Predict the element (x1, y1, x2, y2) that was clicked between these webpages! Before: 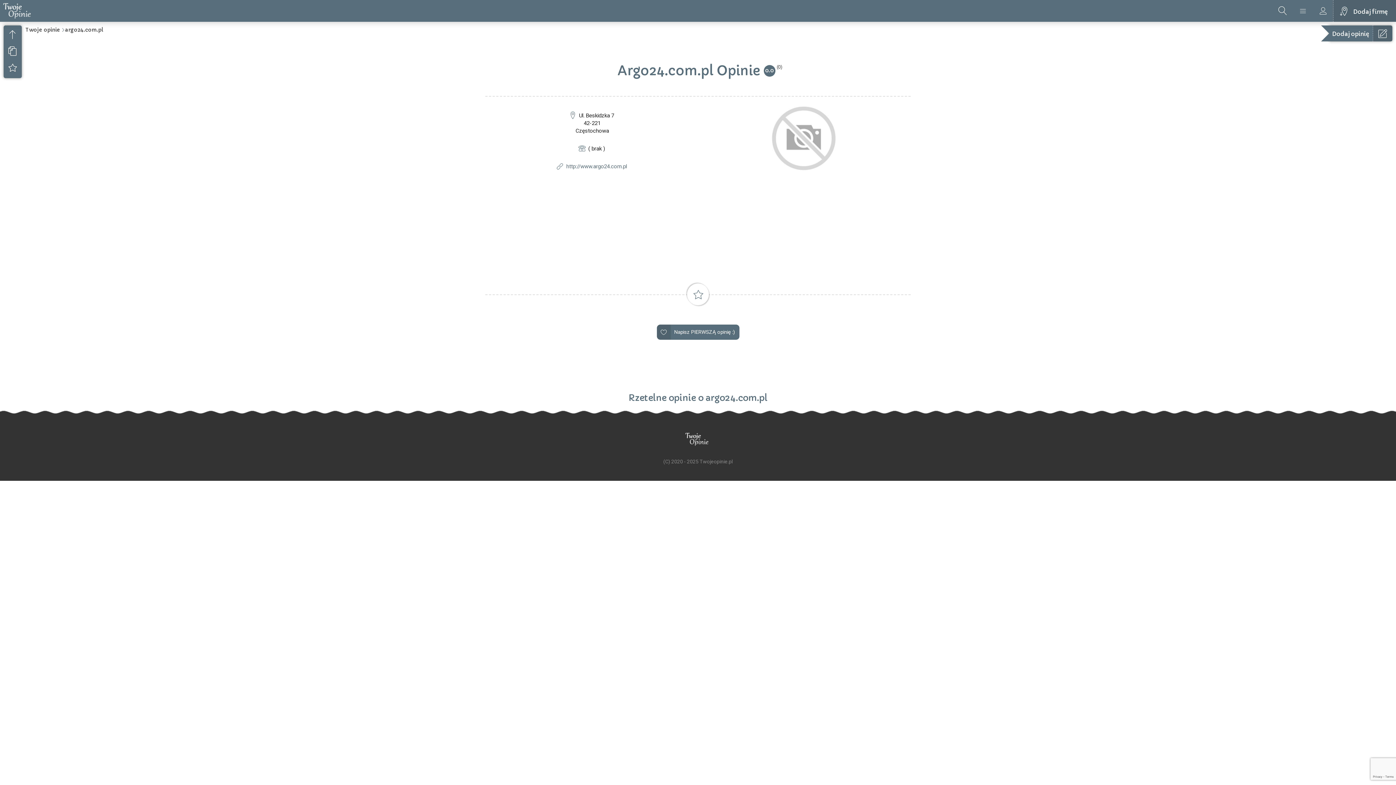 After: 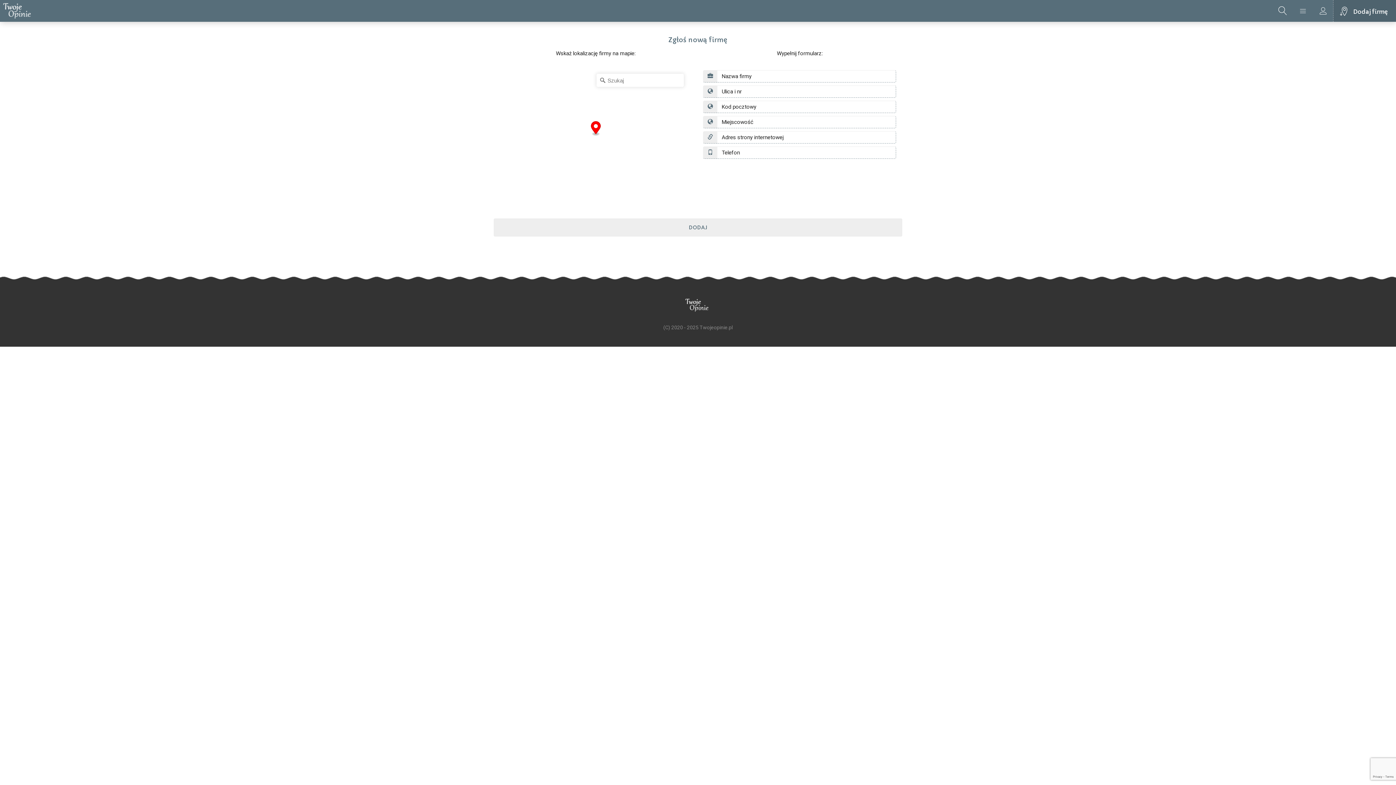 Action: label: Dodaj firmę bbox: (1333, 0, 1396, 21)